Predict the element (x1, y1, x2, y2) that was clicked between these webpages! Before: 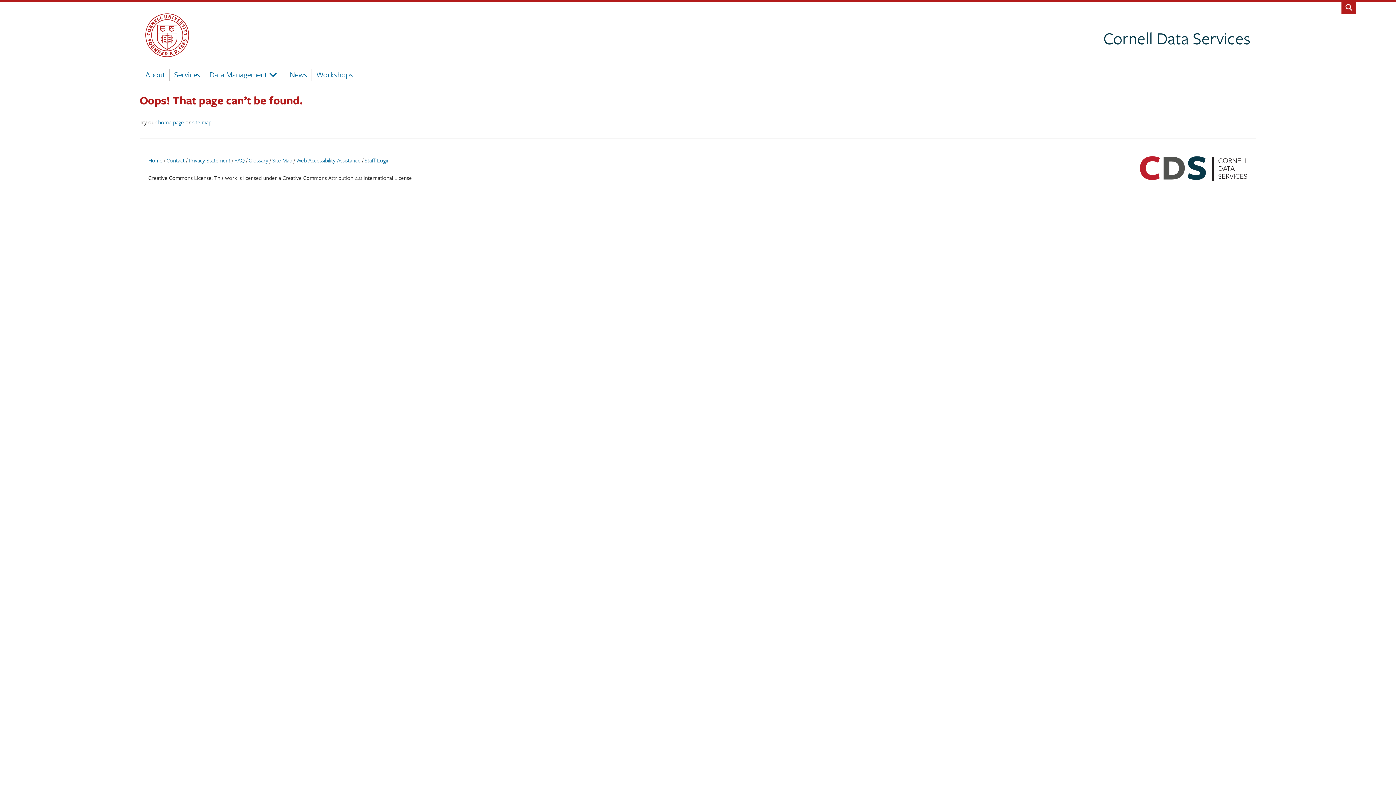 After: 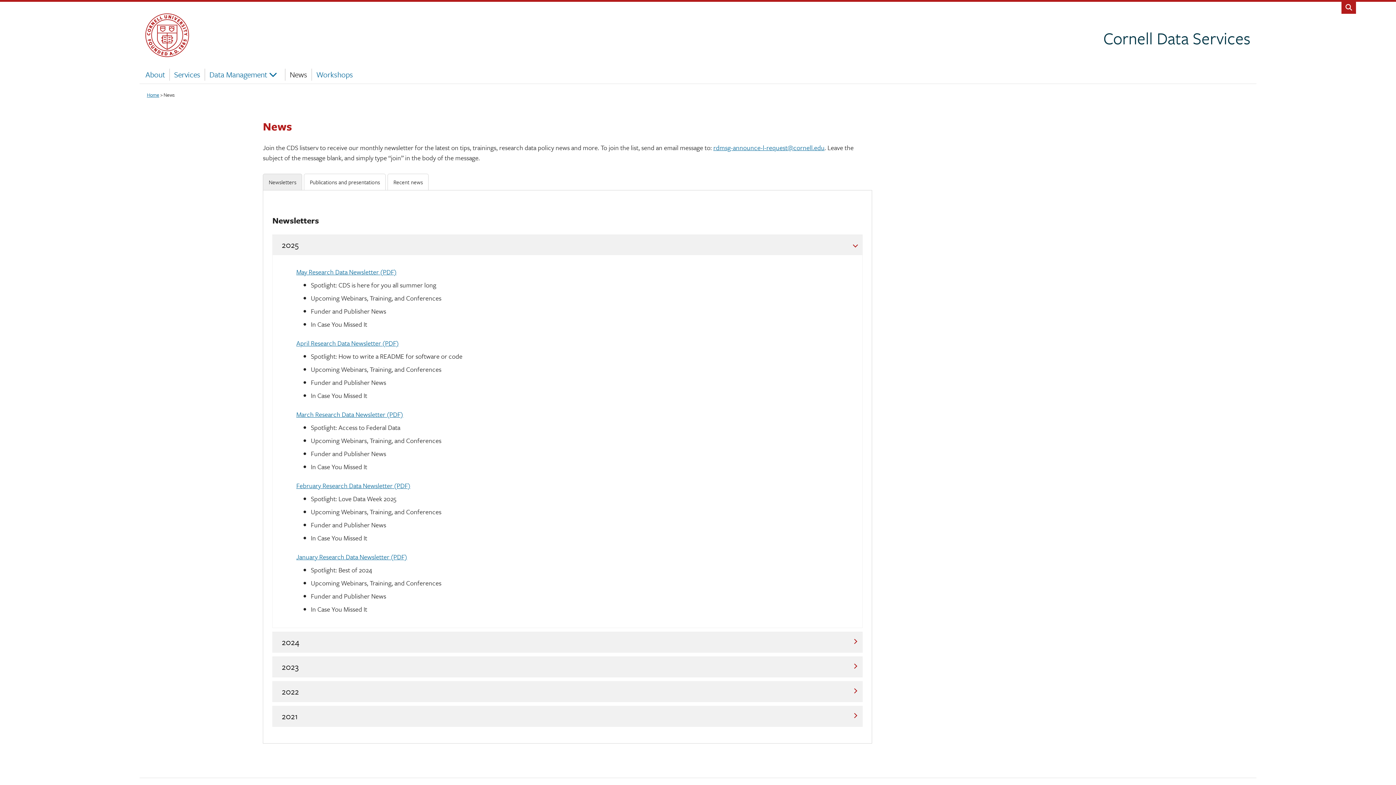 Action: bbox: (289, 68, 307, 80) label: News